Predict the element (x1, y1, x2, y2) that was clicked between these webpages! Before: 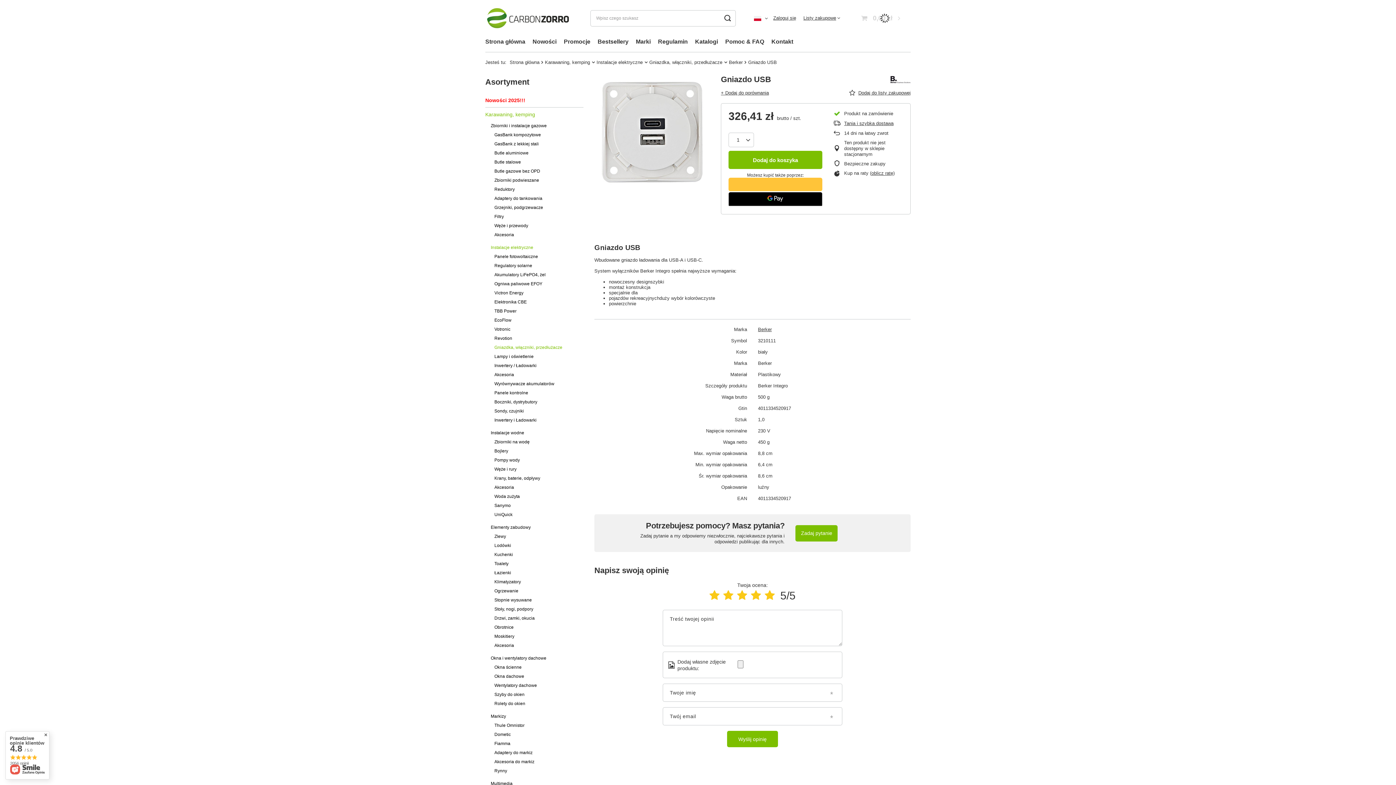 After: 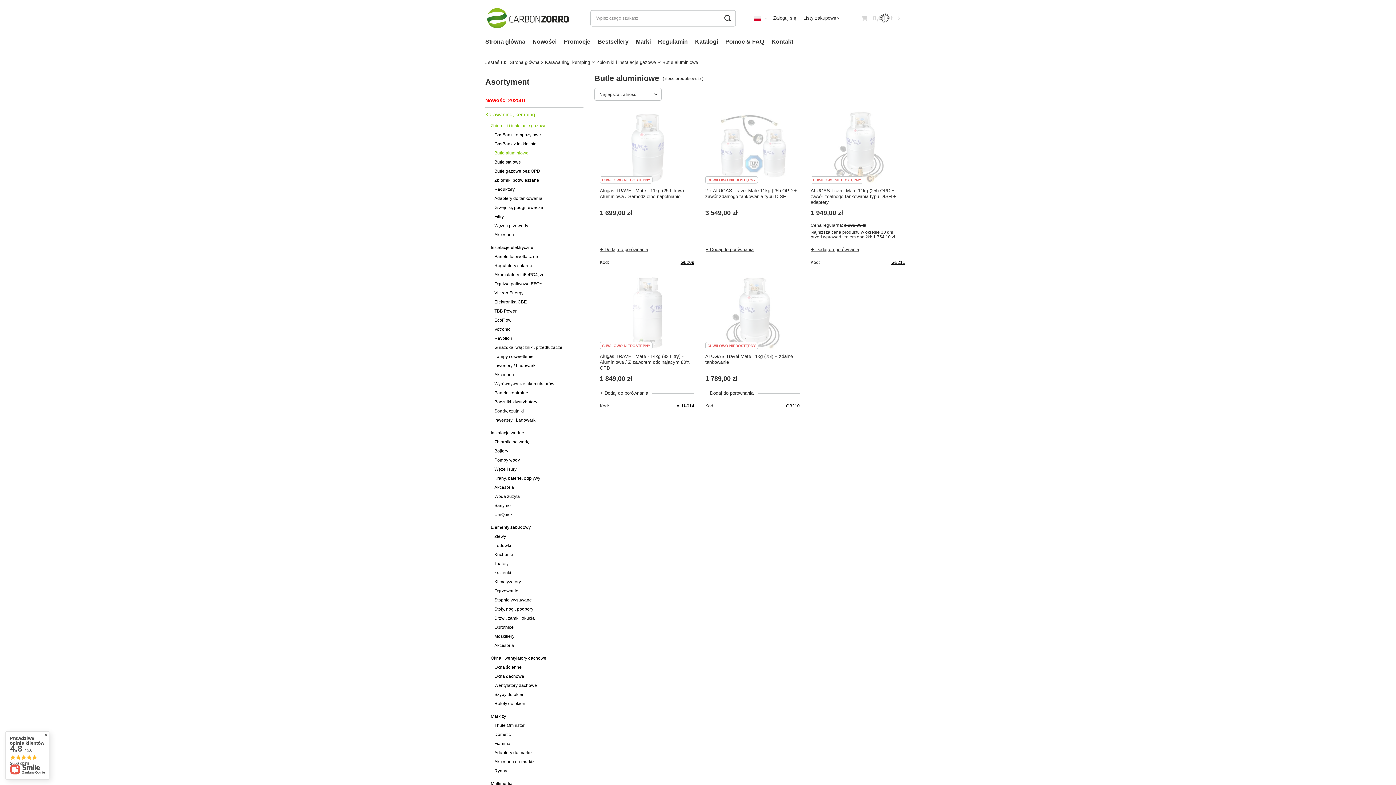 Action: label: Butle aluminiowe bbox: (494, 148, 572, 157)